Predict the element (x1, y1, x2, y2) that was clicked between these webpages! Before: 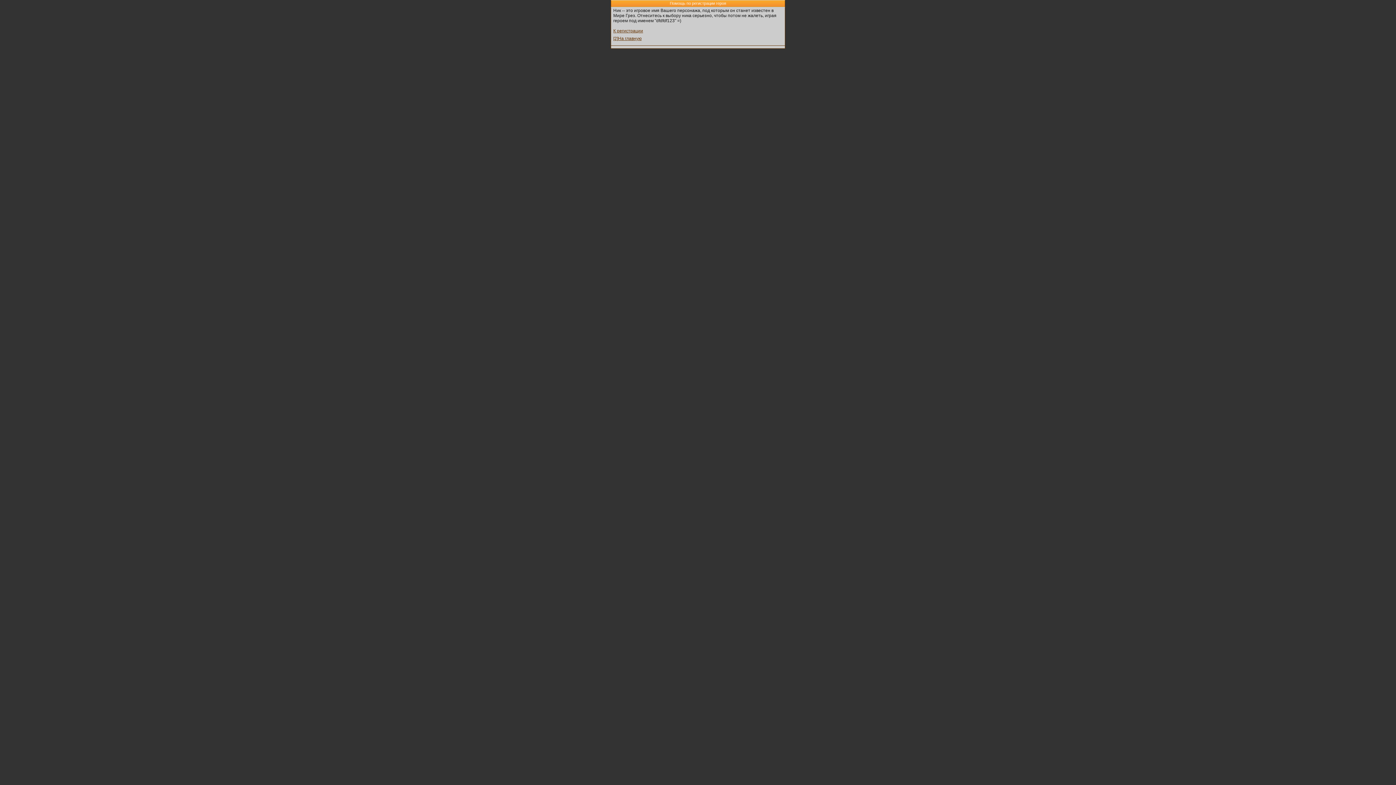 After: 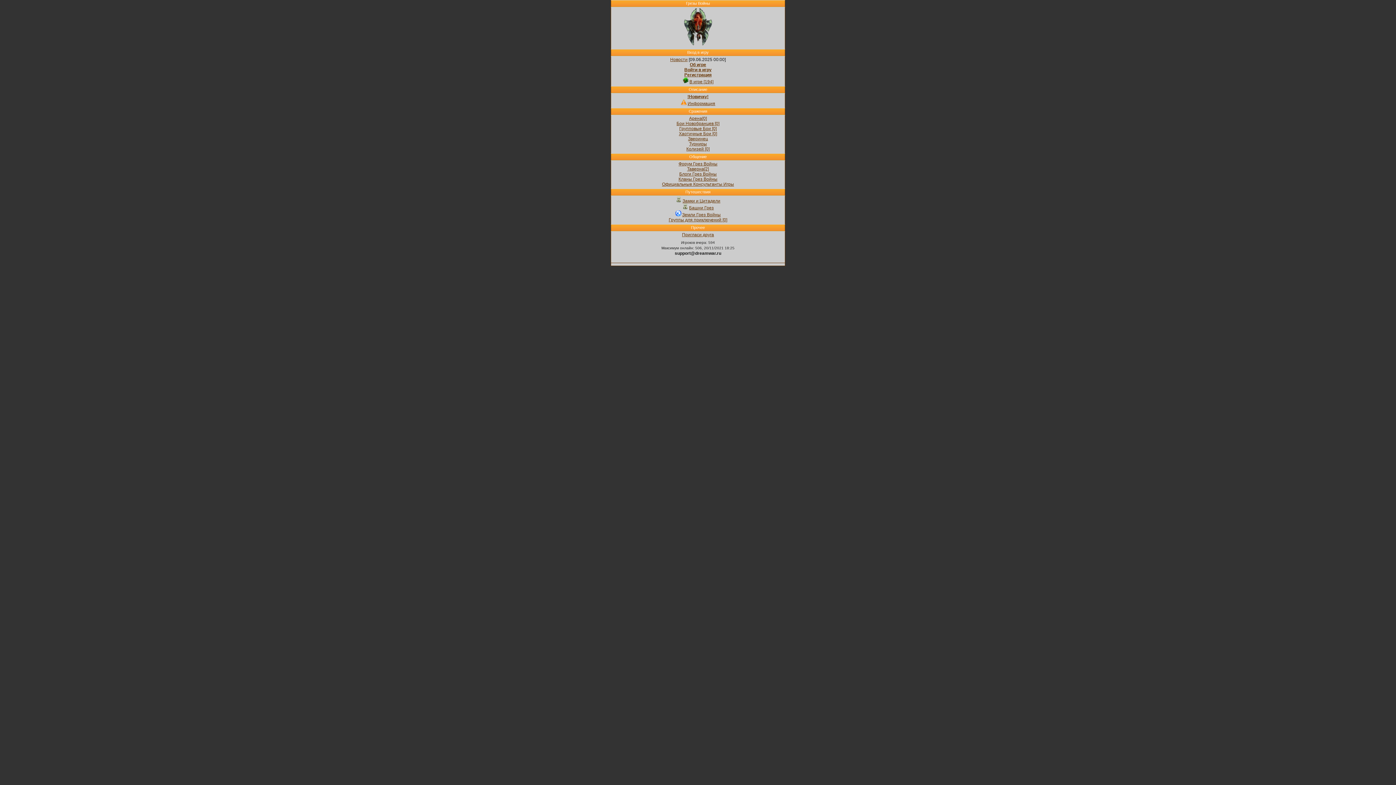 Action: bbox: (613, 36, 641, 41) label: [2]На главную